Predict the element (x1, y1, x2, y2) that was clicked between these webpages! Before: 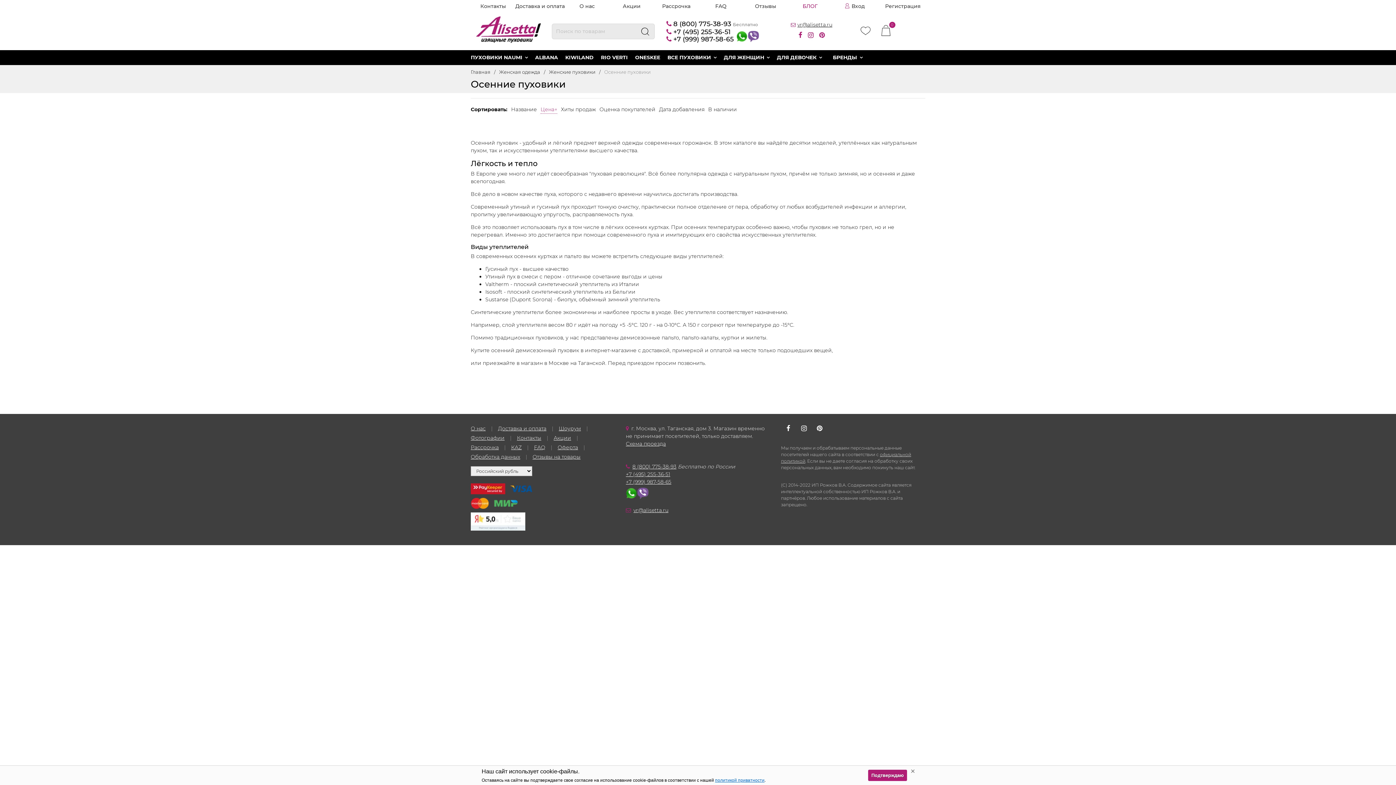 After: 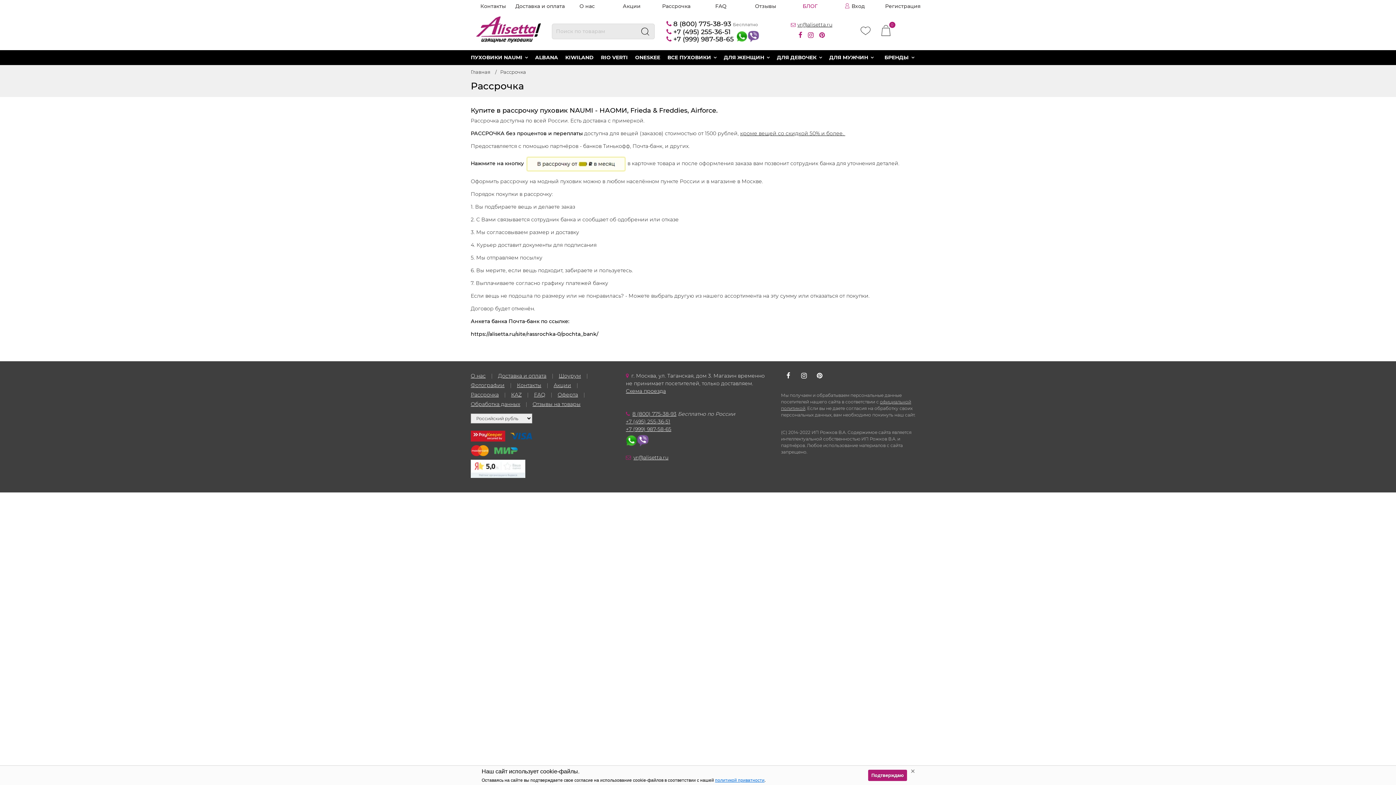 Action: label: Рассрочка bbox: (654, 2, 698, 10)